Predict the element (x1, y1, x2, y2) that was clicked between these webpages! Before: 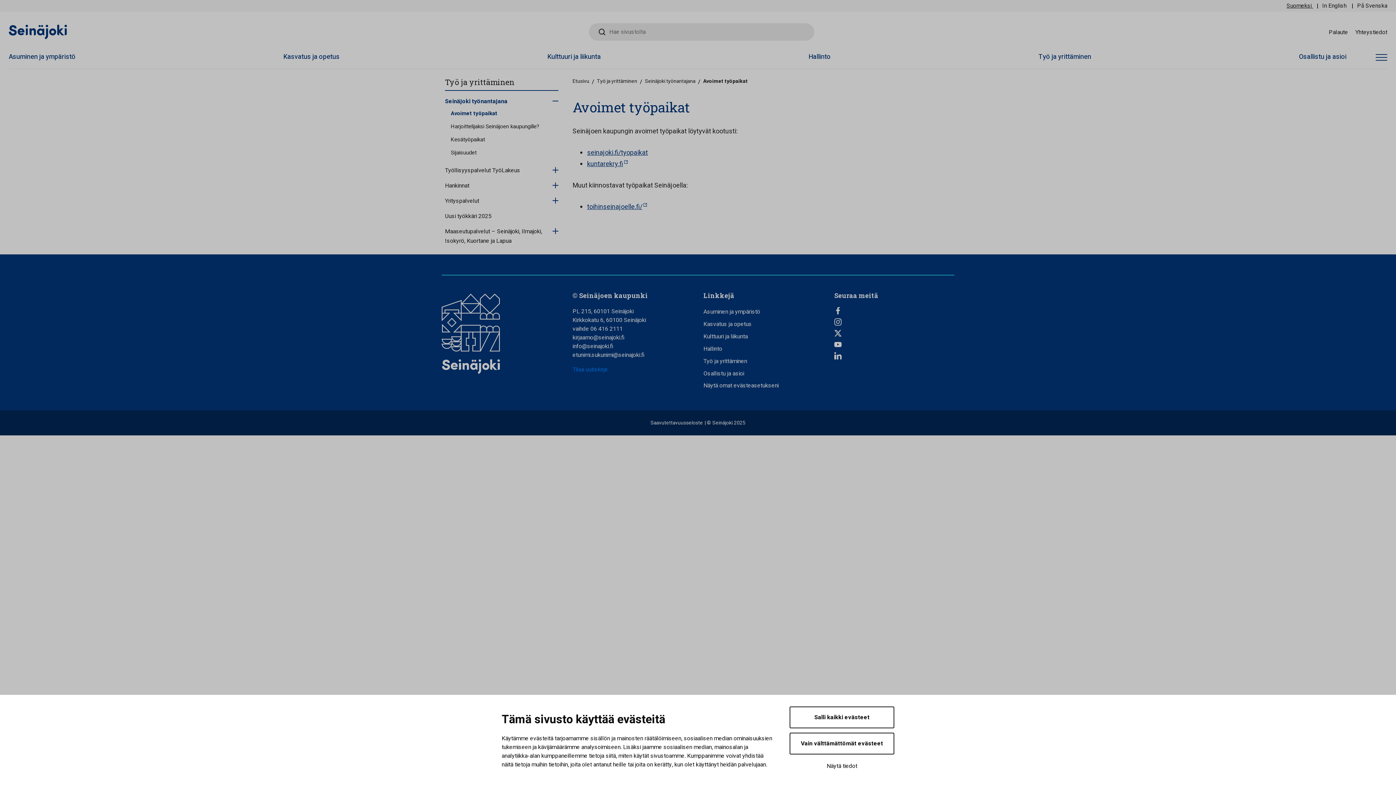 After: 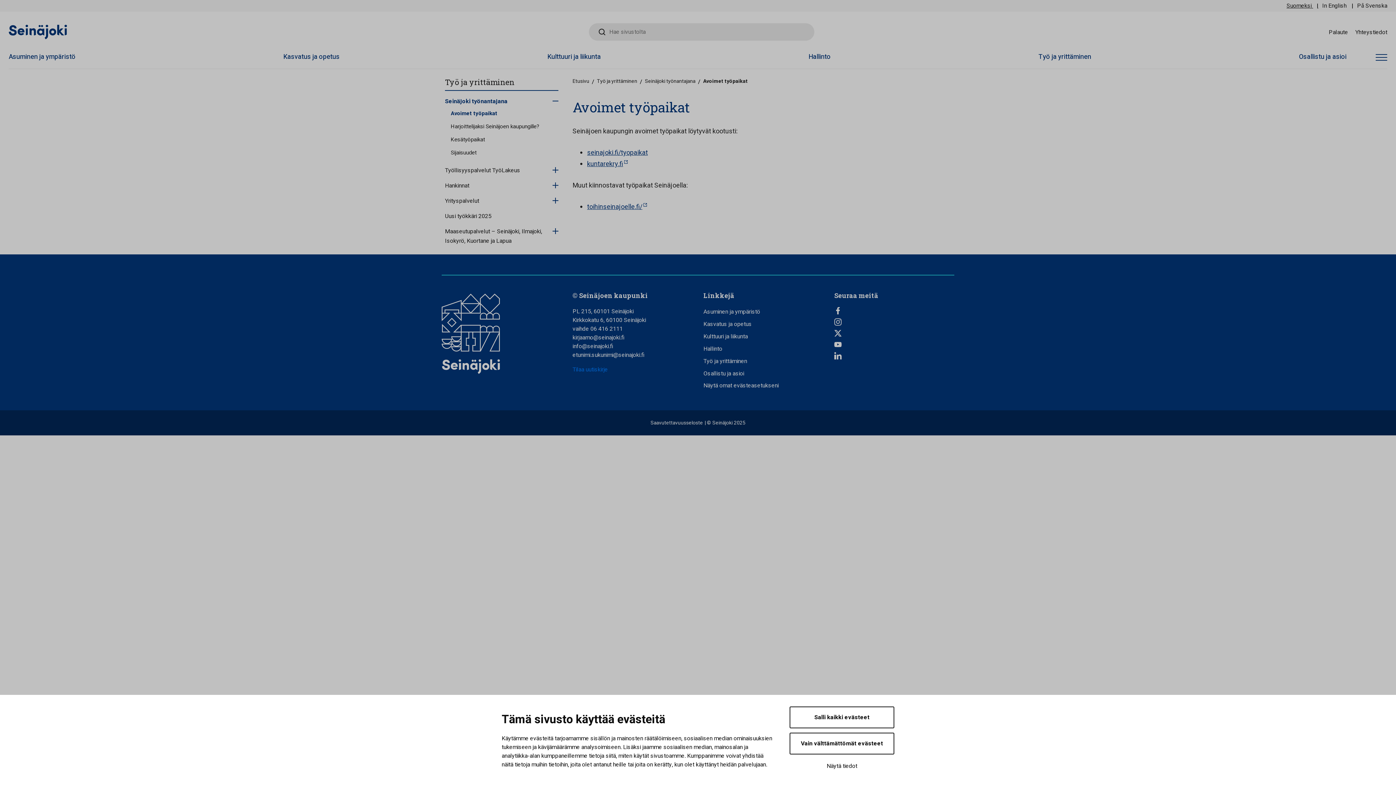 Action: label: Suomeksi bbox: (1286, 1, 1312, 10)